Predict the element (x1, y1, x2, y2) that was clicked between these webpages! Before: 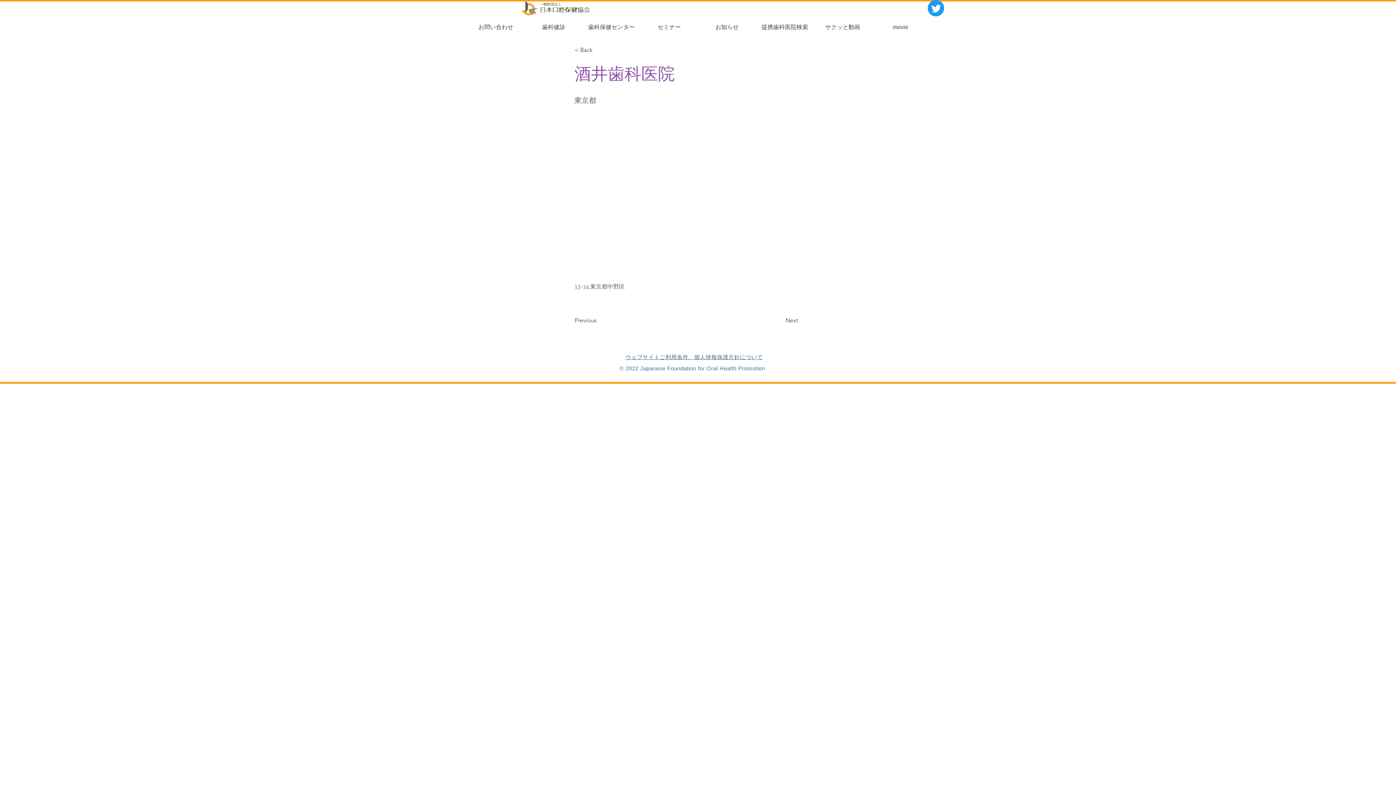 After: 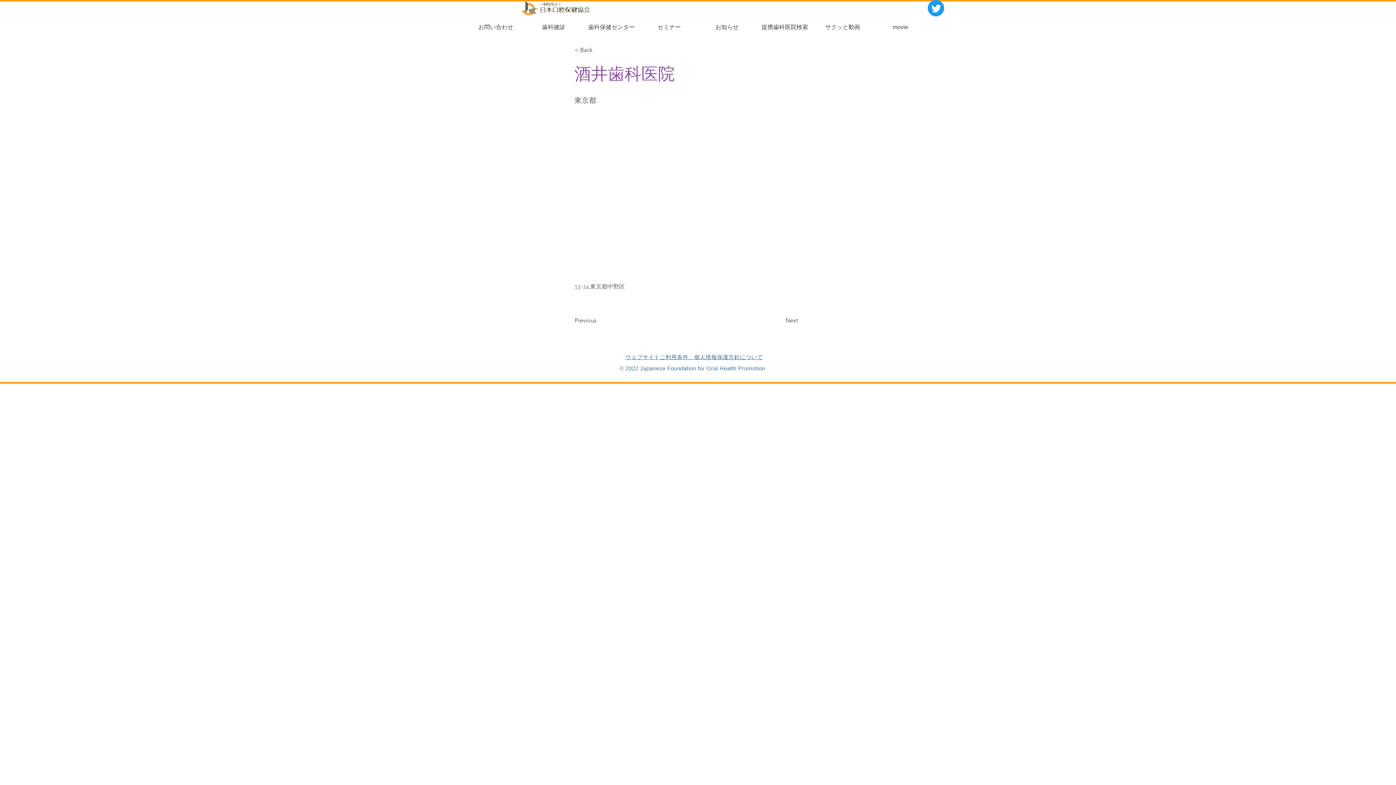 Action: label: ウェブサイトご利用条件、個人情報保護方針について bbox: (625, 354, 763, 360)